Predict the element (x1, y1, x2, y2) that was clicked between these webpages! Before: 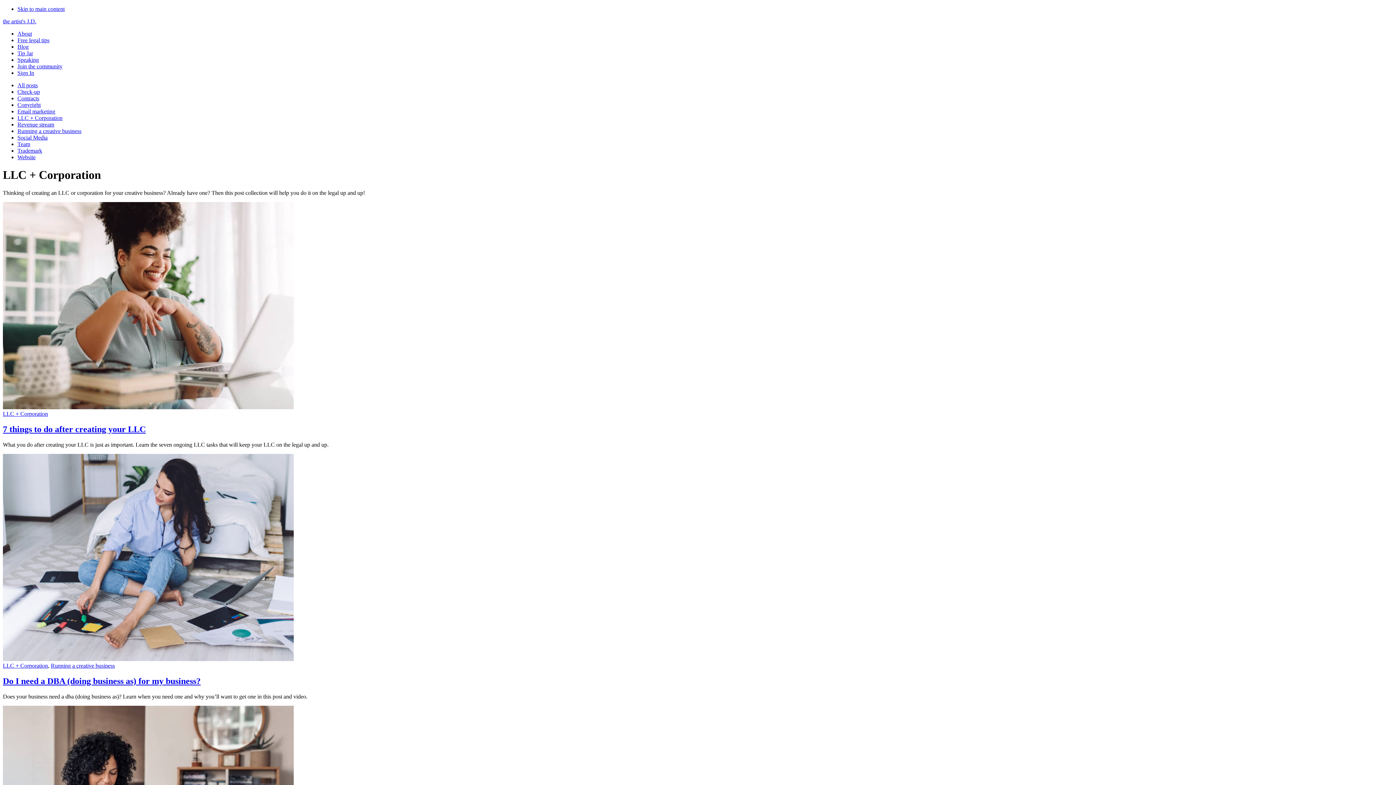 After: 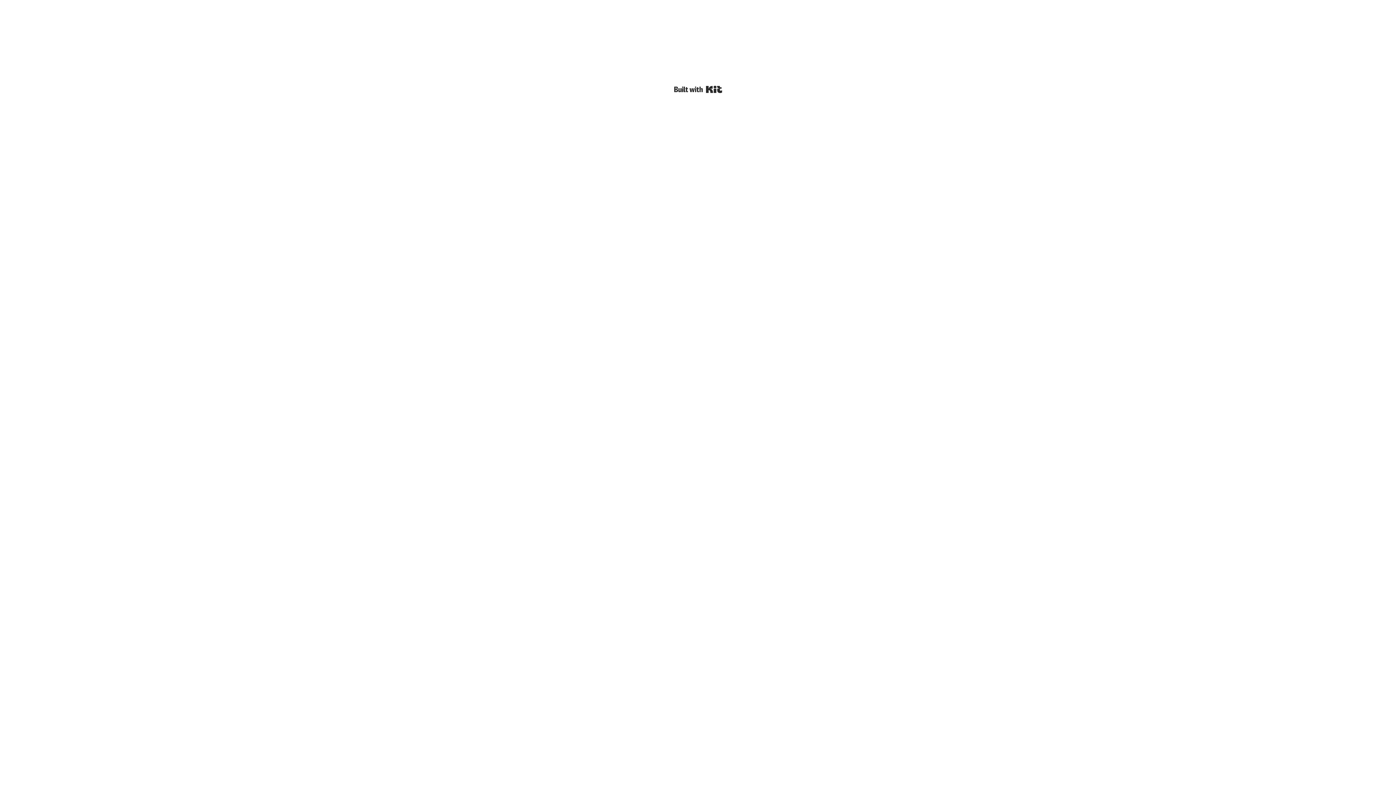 Action: bbox: (17, 50, 33, 56) label: Tip Jar